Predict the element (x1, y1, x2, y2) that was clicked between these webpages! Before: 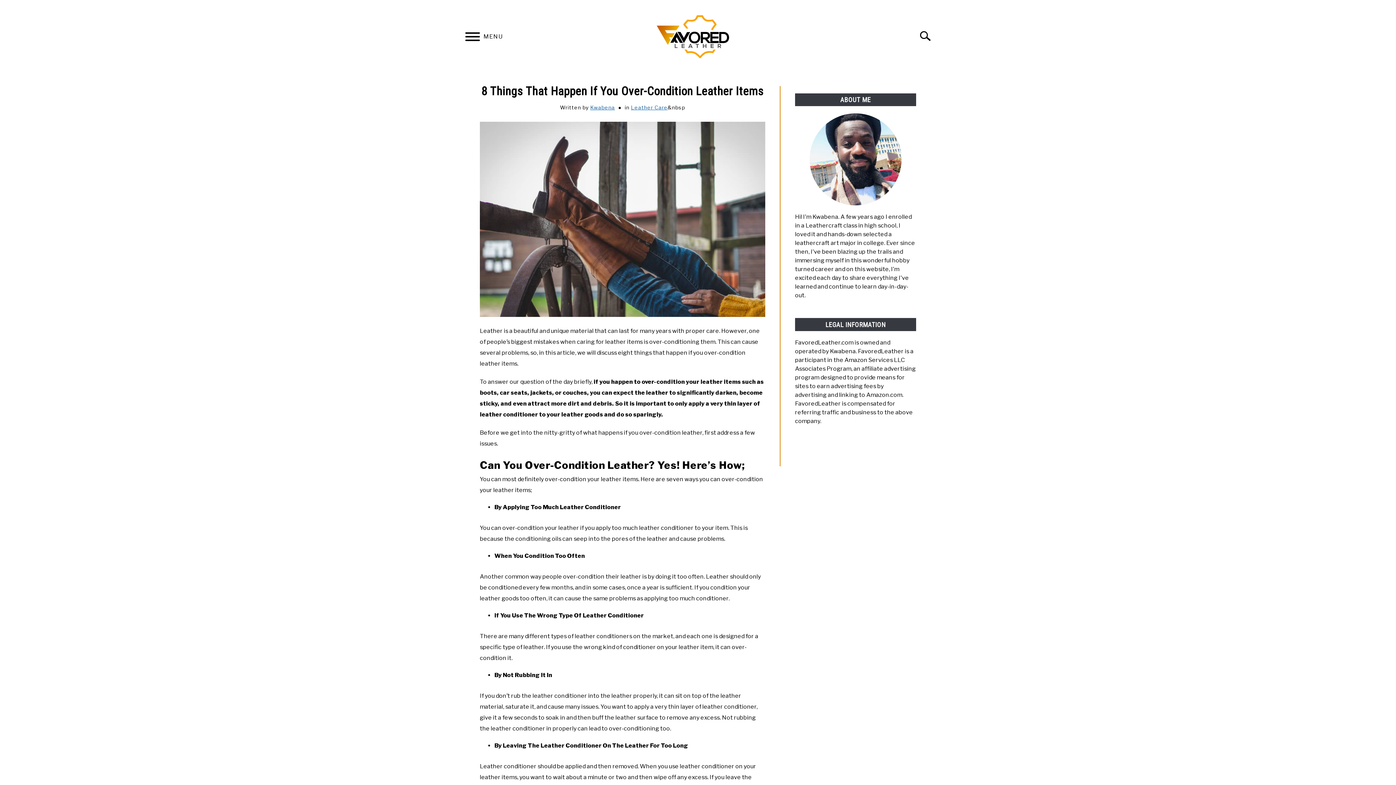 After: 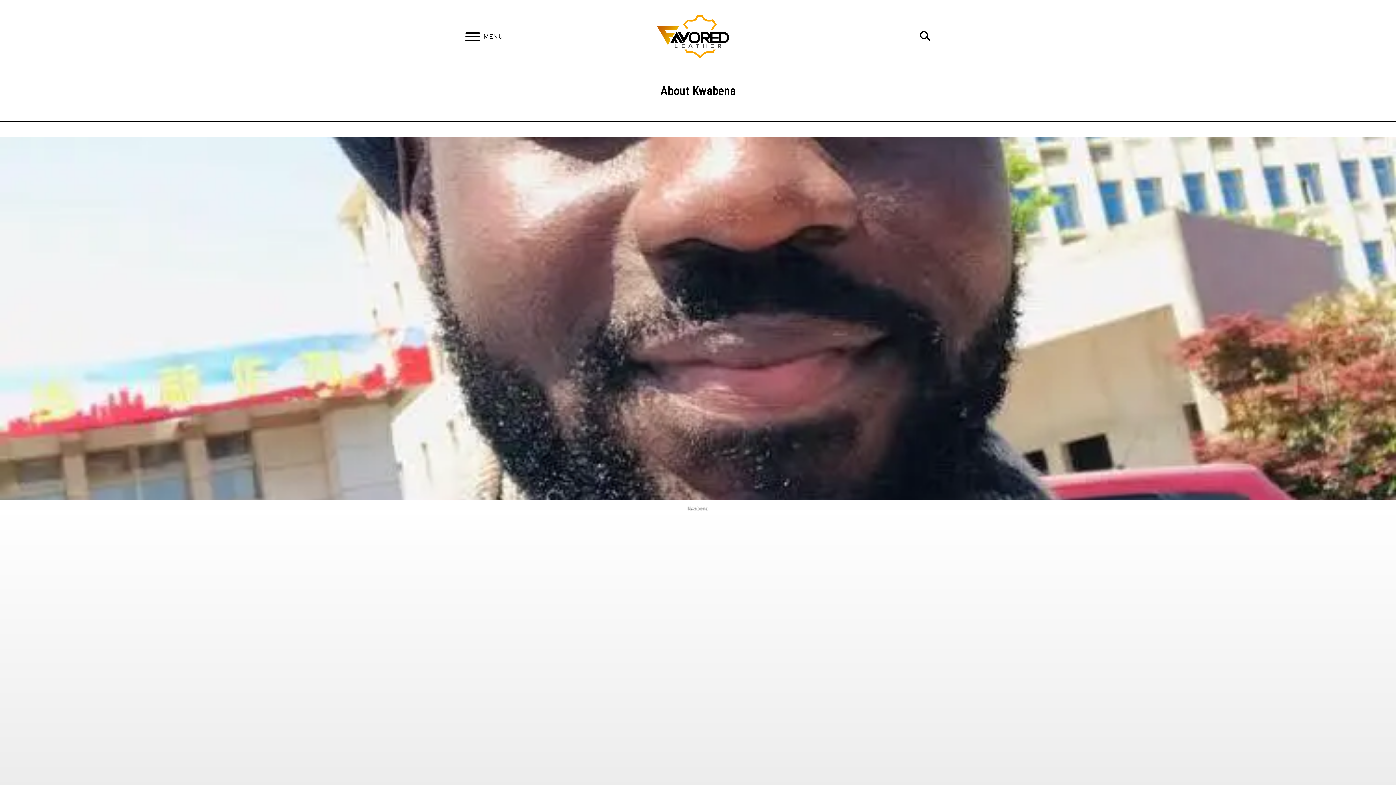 Action: label: Kwabena bbox: (590, 104, 615, 110)